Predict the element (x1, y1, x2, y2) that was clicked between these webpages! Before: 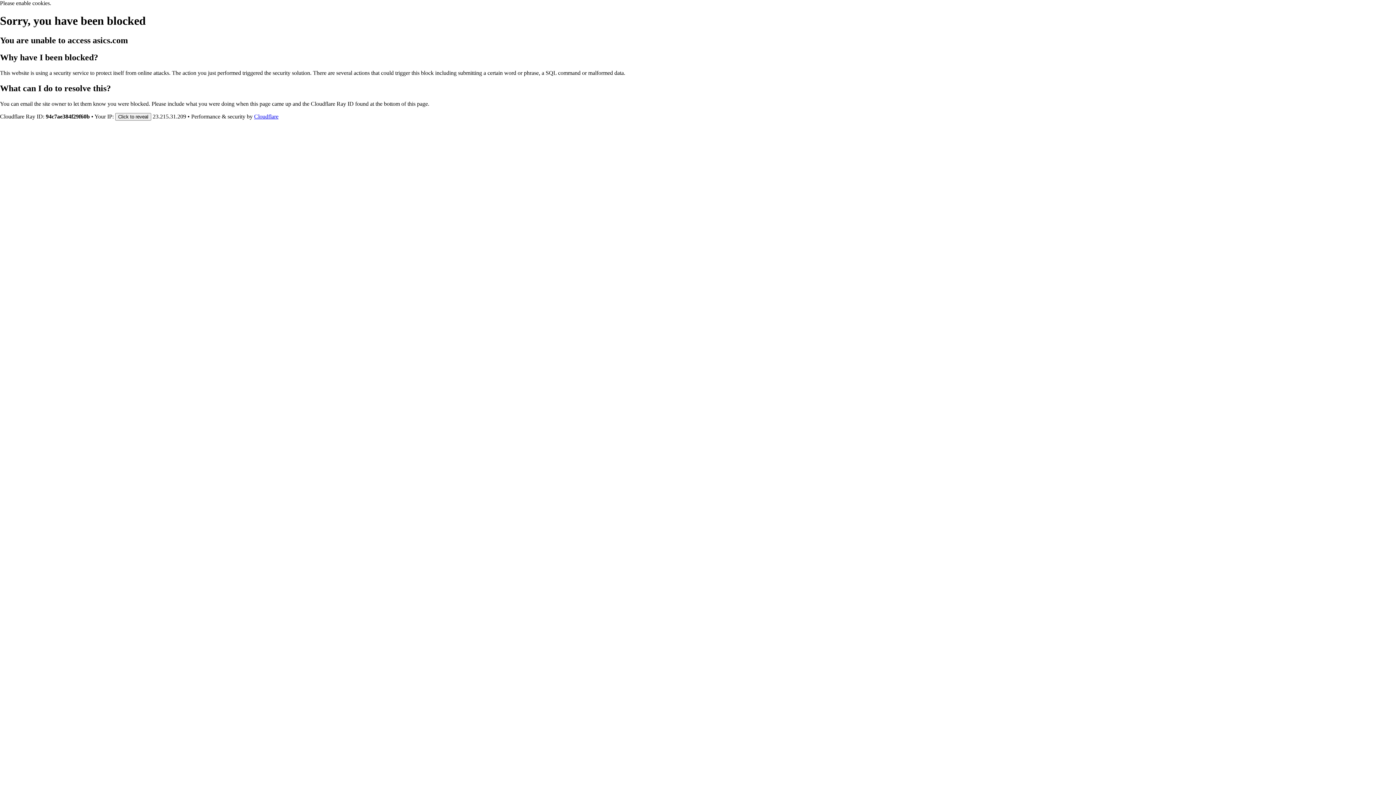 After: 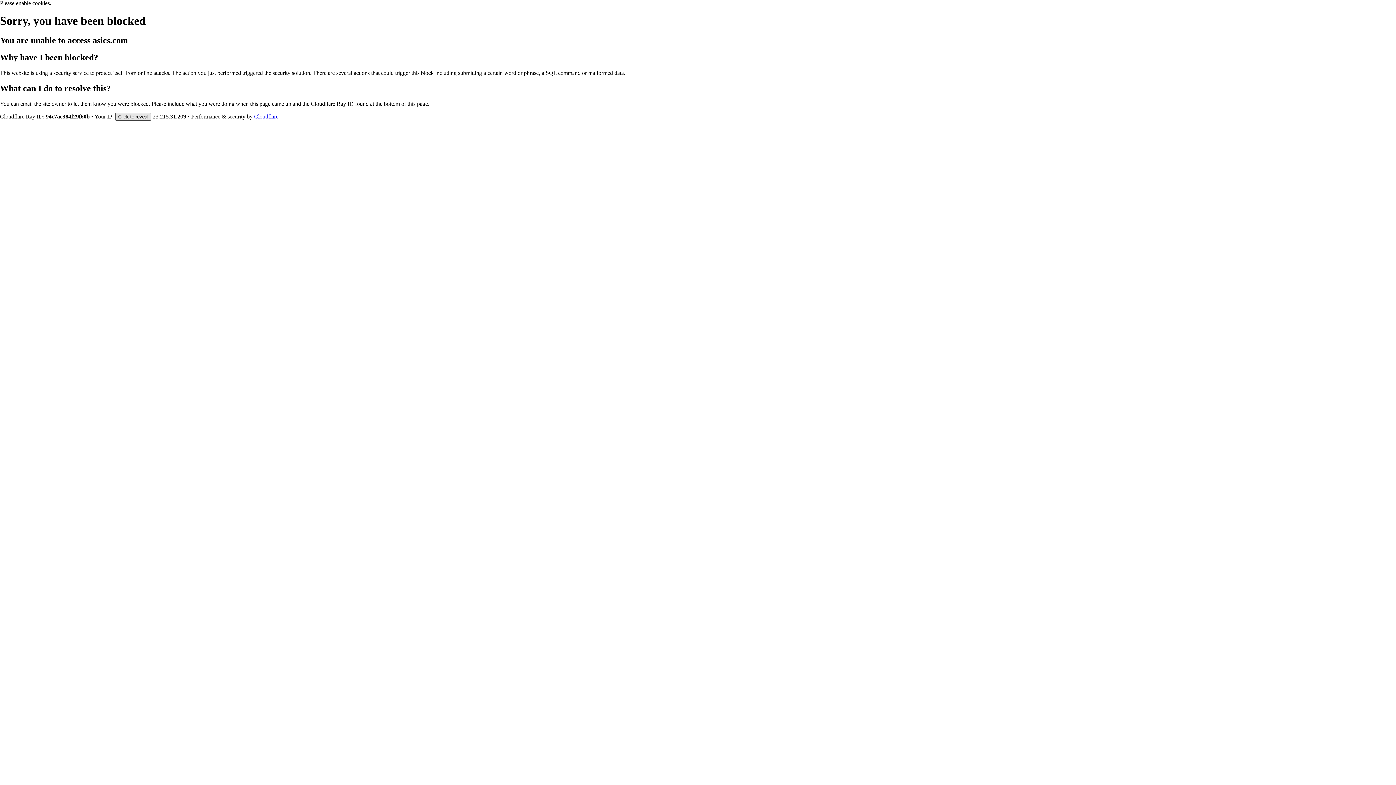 Action: label: Click to reveal bbox: (115, 112, 151, 120)